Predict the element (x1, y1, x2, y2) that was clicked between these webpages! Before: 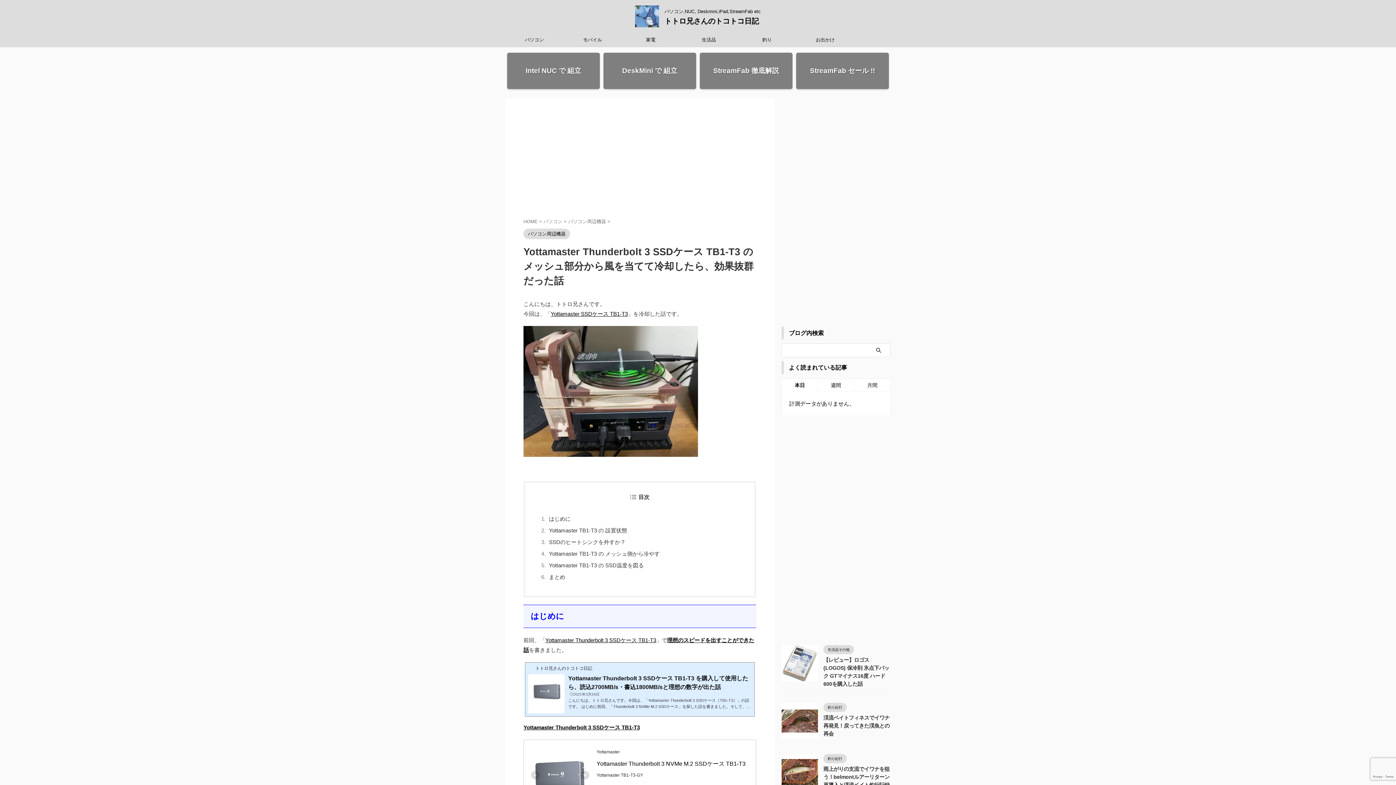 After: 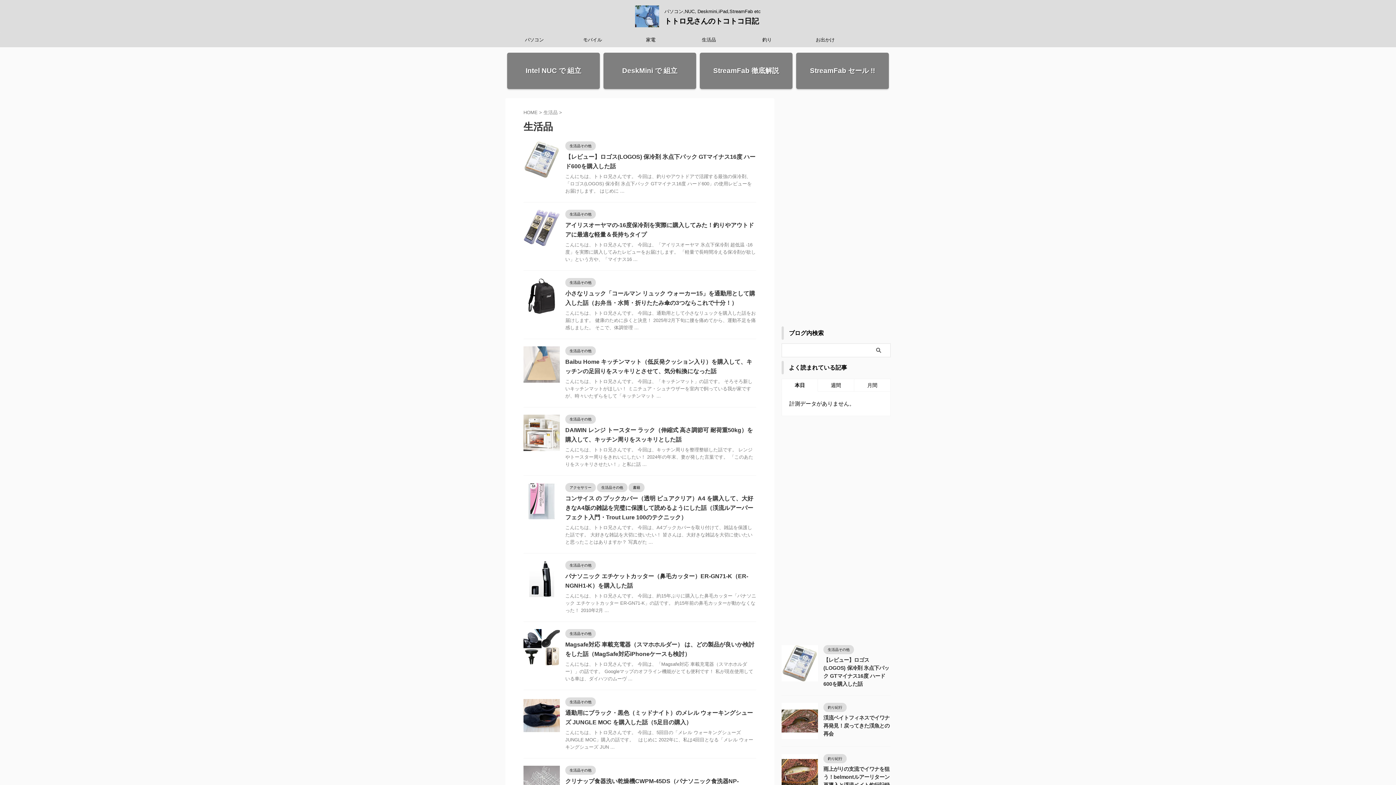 Action: bbox: (680, 32, 738, 47) label: 生活品